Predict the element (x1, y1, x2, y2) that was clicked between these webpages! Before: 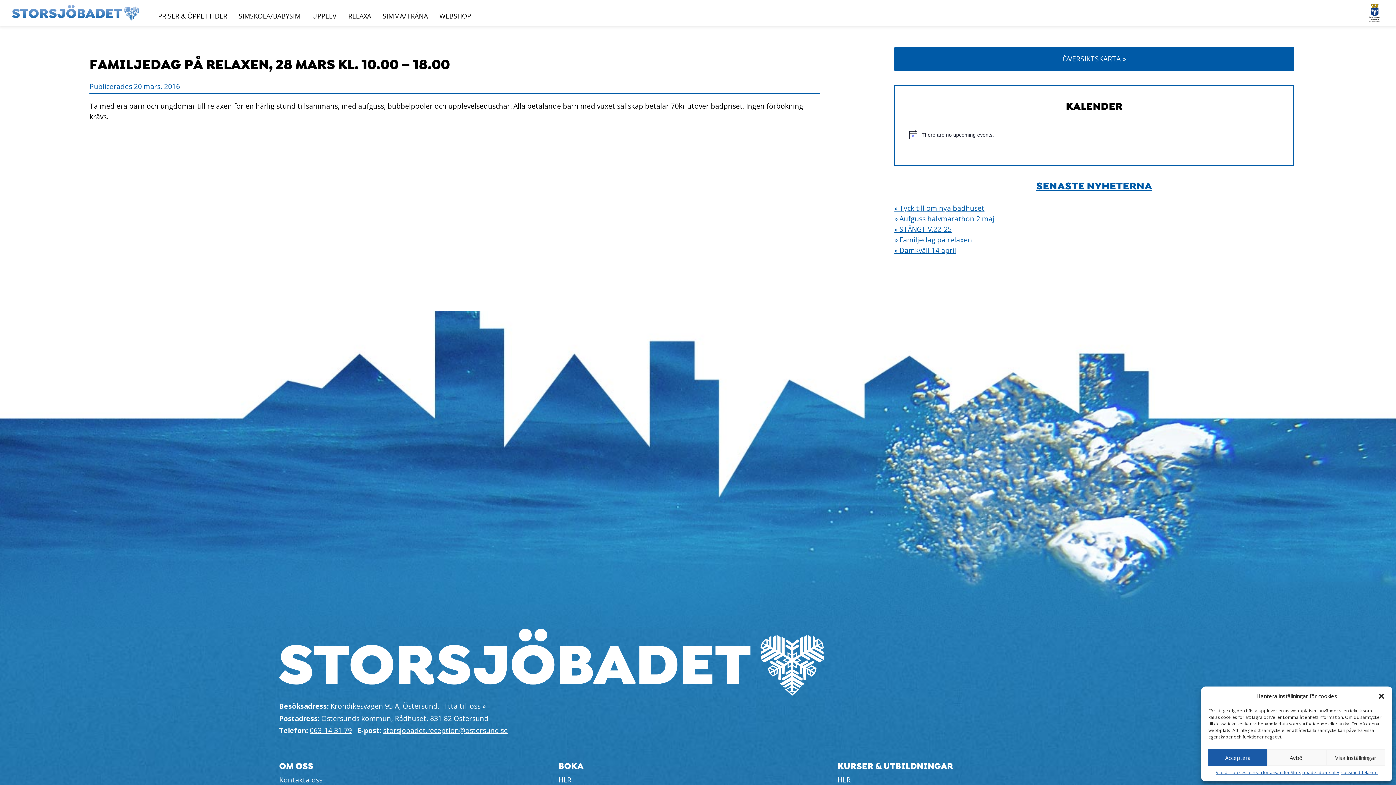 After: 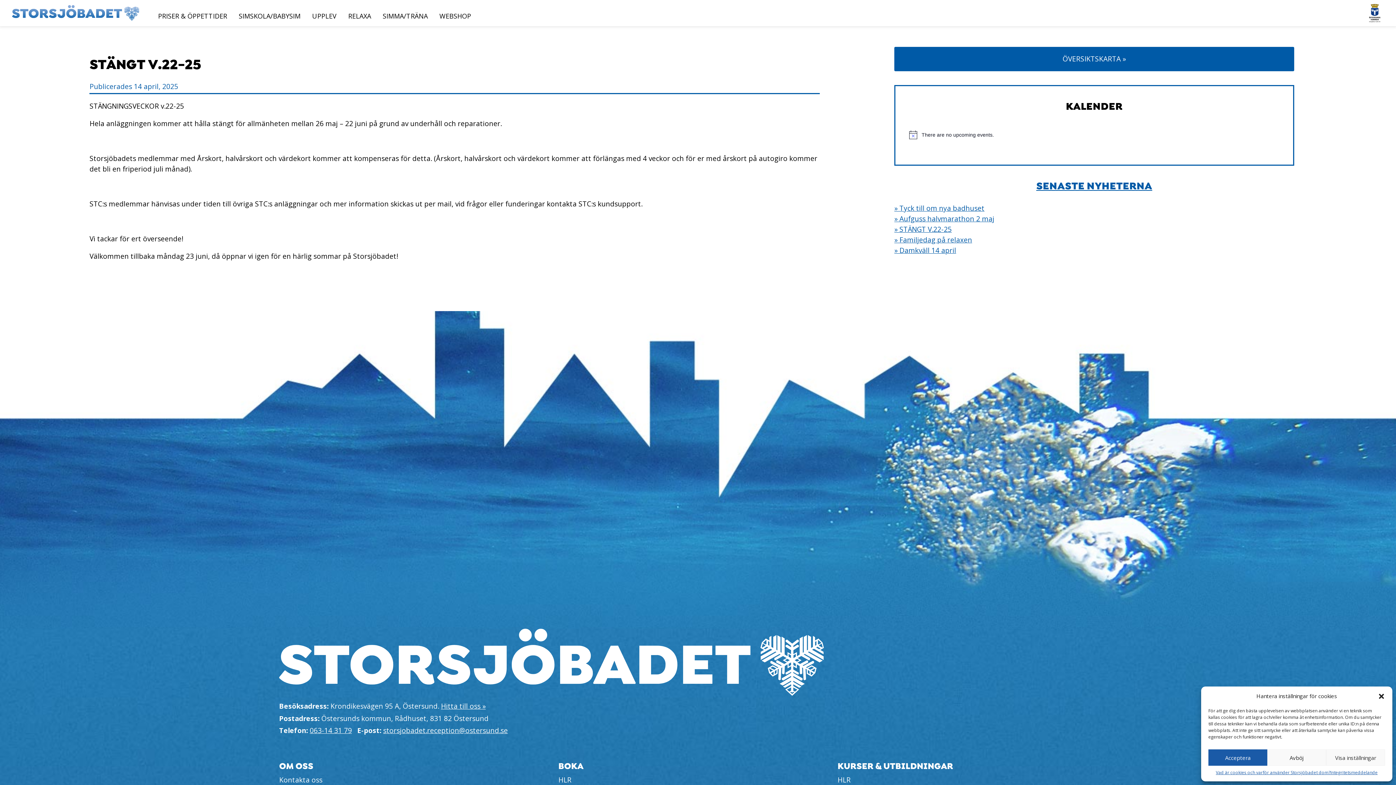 Action: label: » STÄNGT V.22-25 bbox: (894, 224, 952, 234)